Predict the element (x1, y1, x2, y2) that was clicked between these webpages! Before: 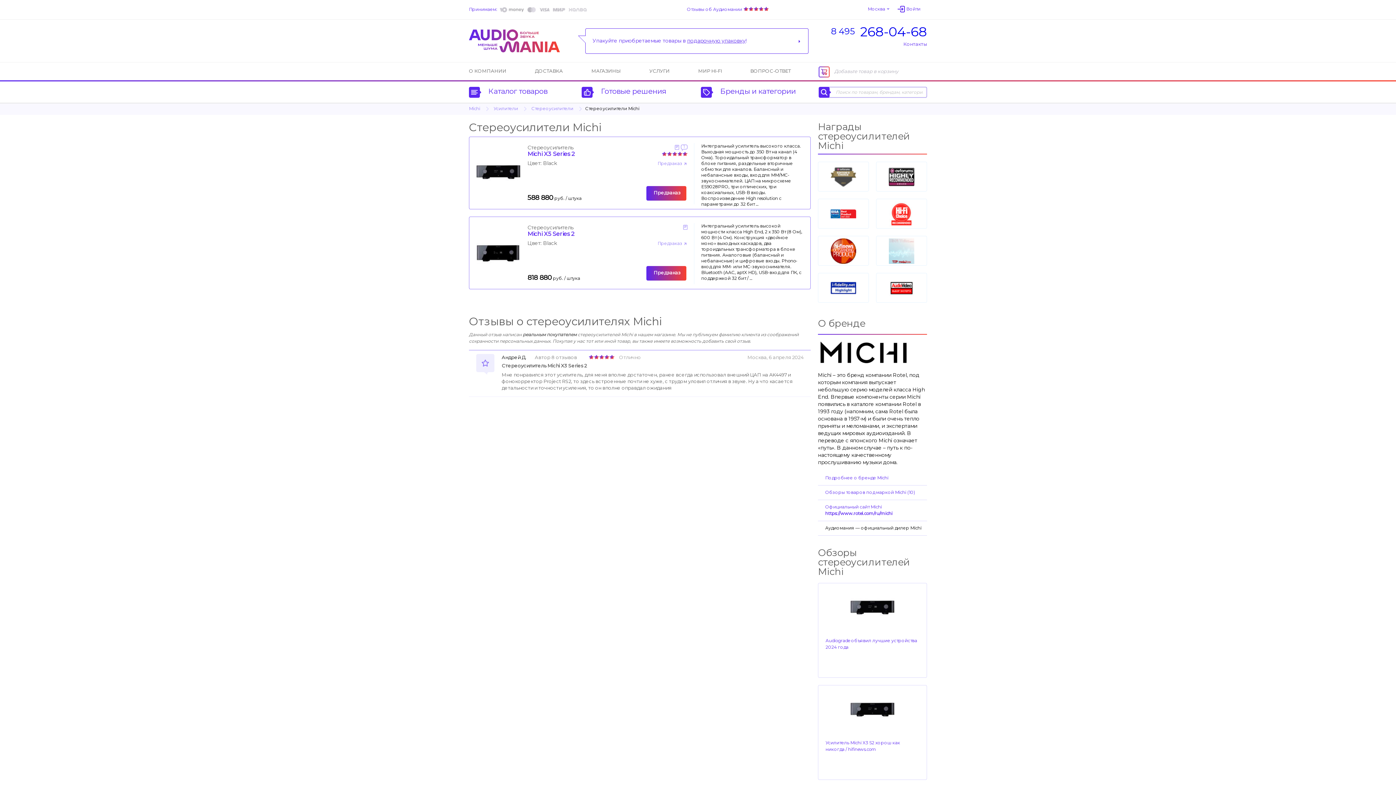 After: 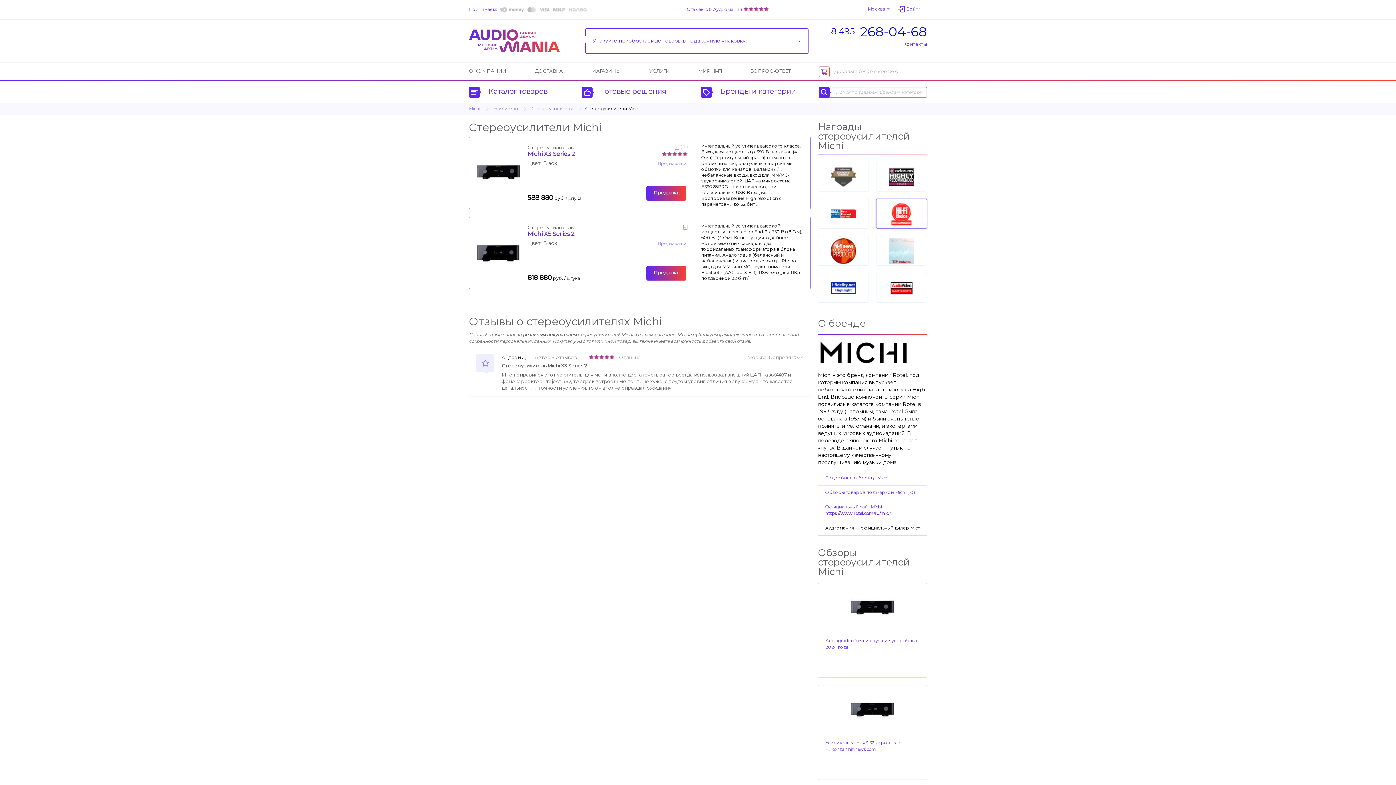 Action: bbox: (889, 210, 914, 216)